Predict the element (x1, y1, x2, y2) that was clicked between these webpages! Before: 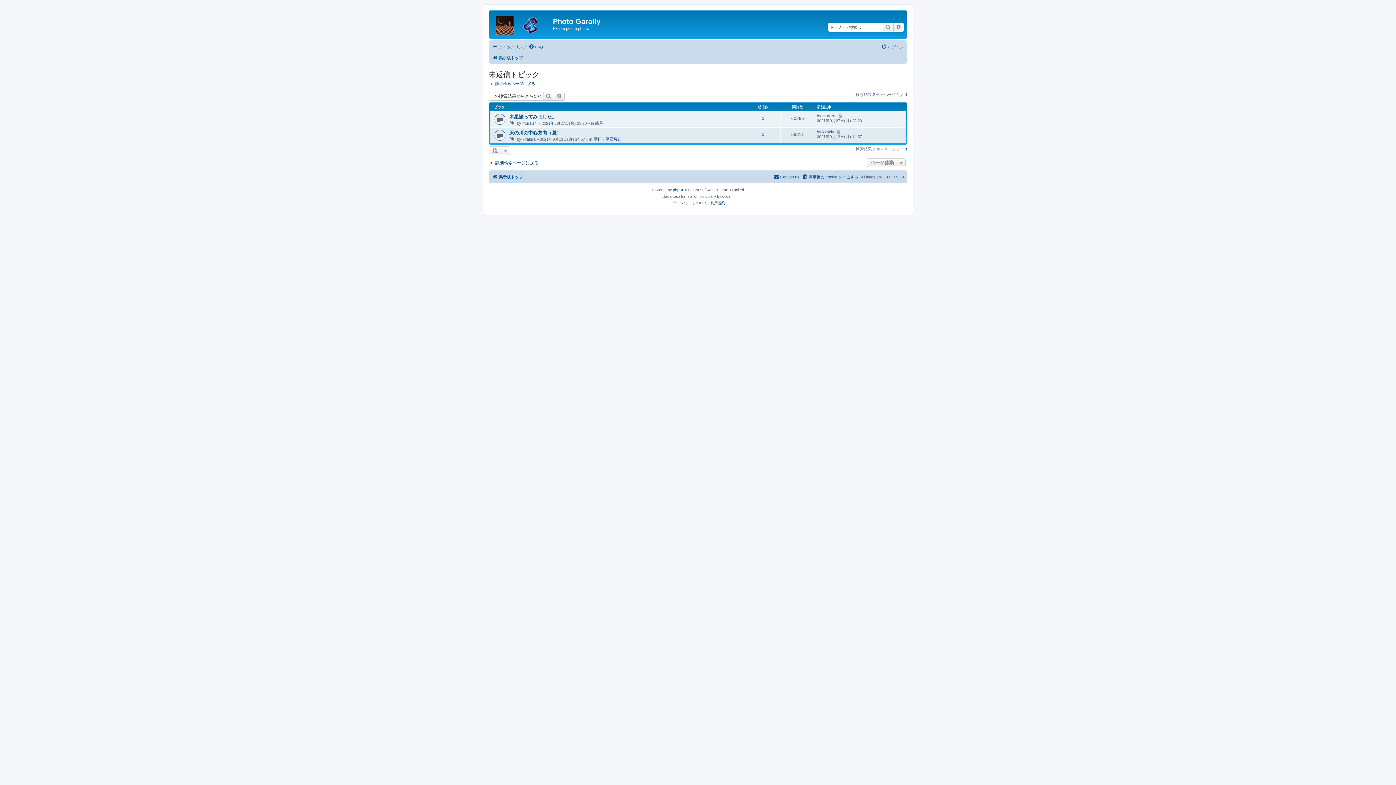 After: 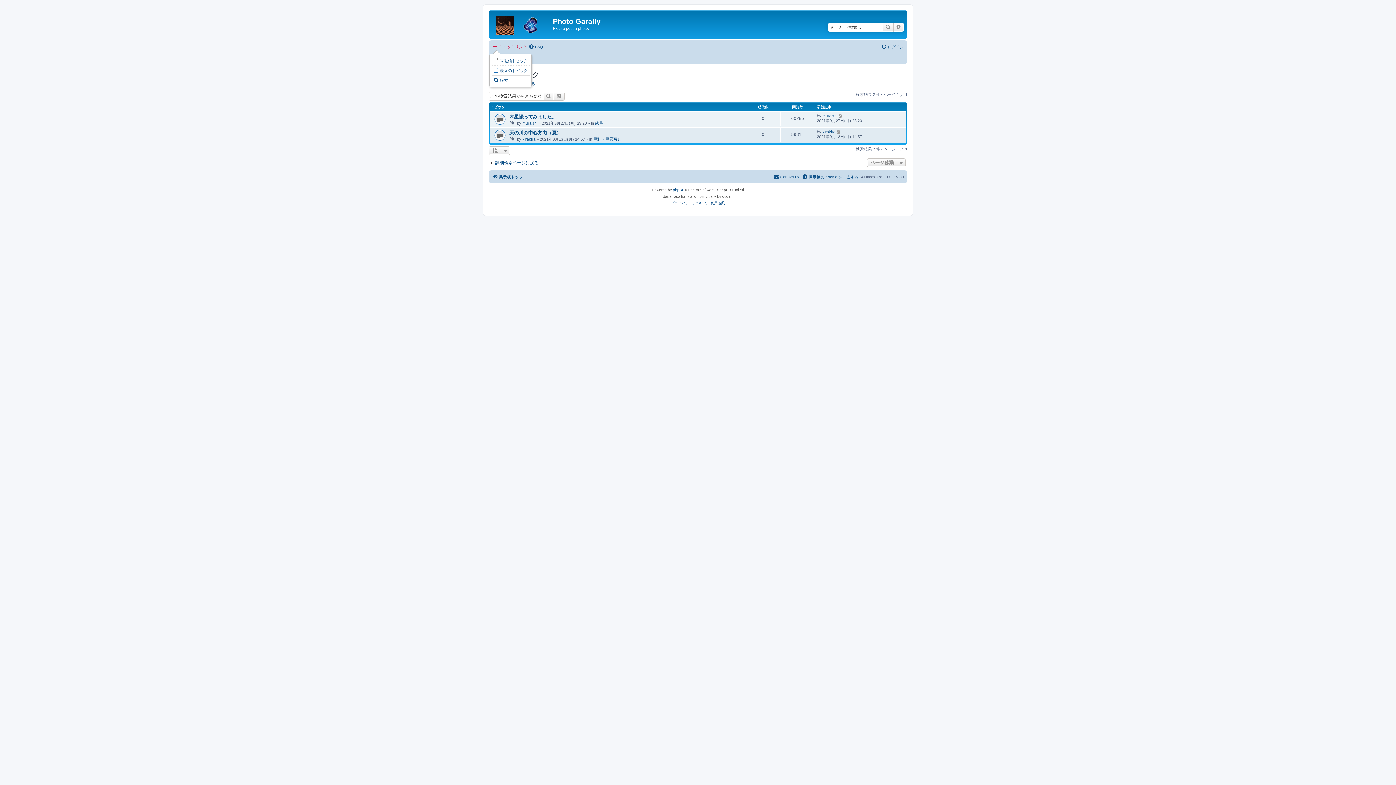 Action: label: クイックリンク bbox: (492, 42, 526, 51)